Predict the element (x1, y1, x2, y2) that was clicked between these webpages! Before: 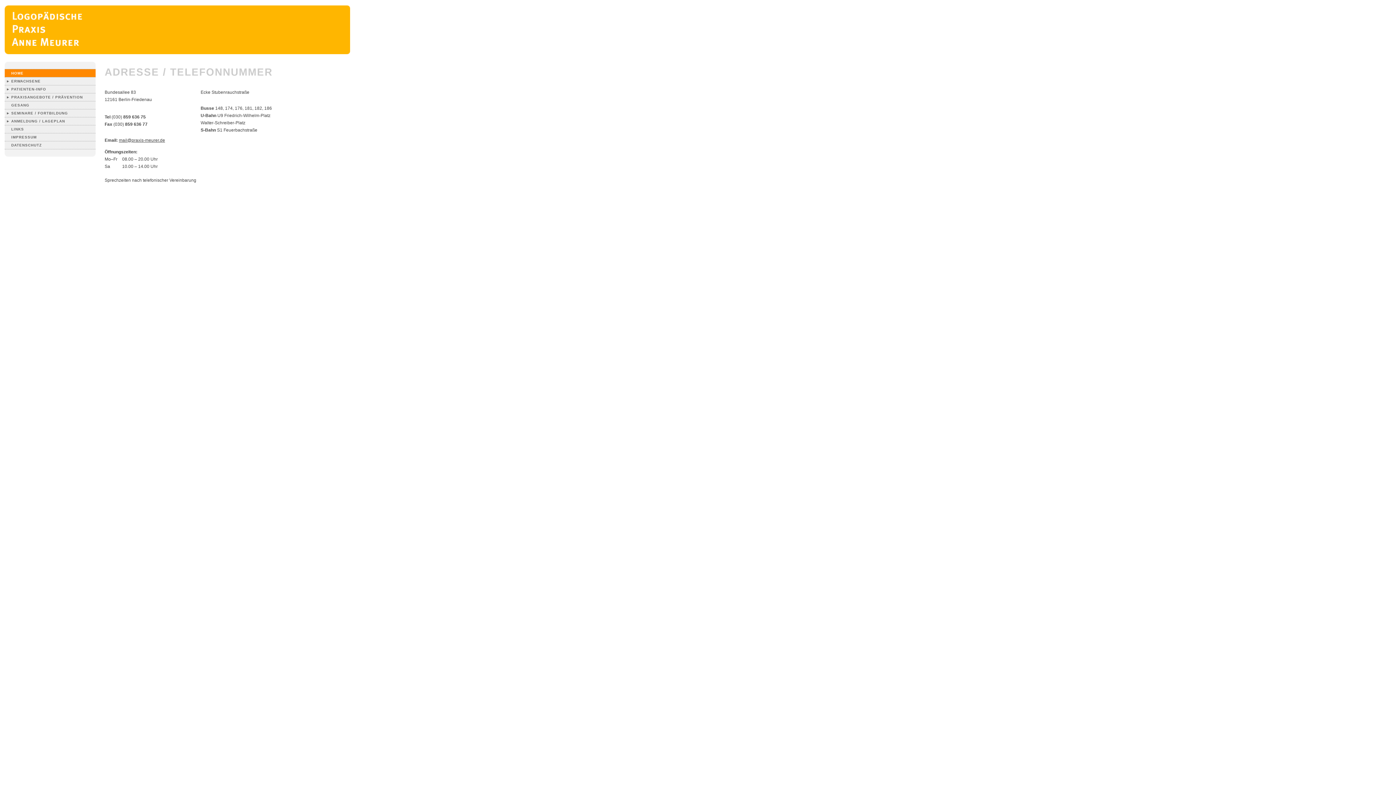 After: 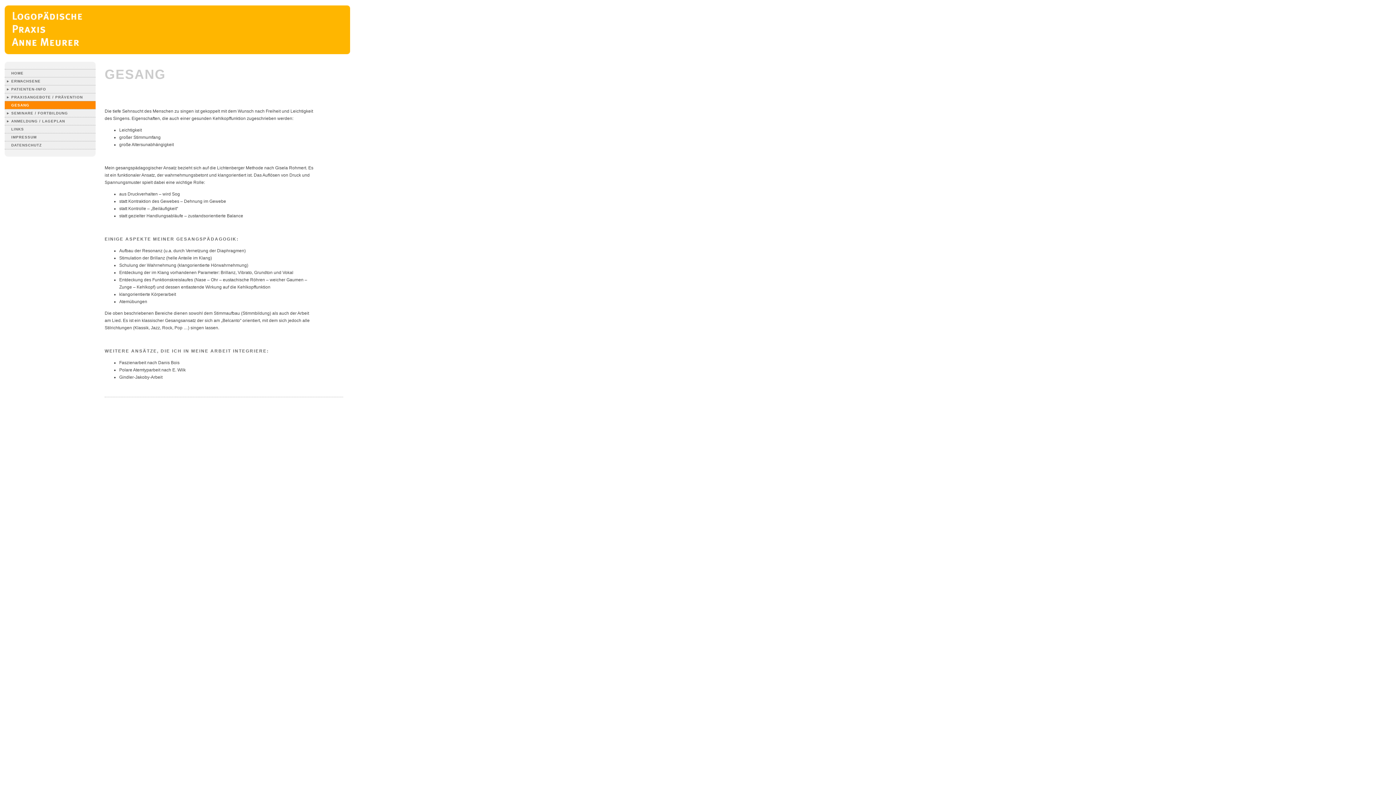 Action: label: GESANG bbox: (6, 103, 29, 107)